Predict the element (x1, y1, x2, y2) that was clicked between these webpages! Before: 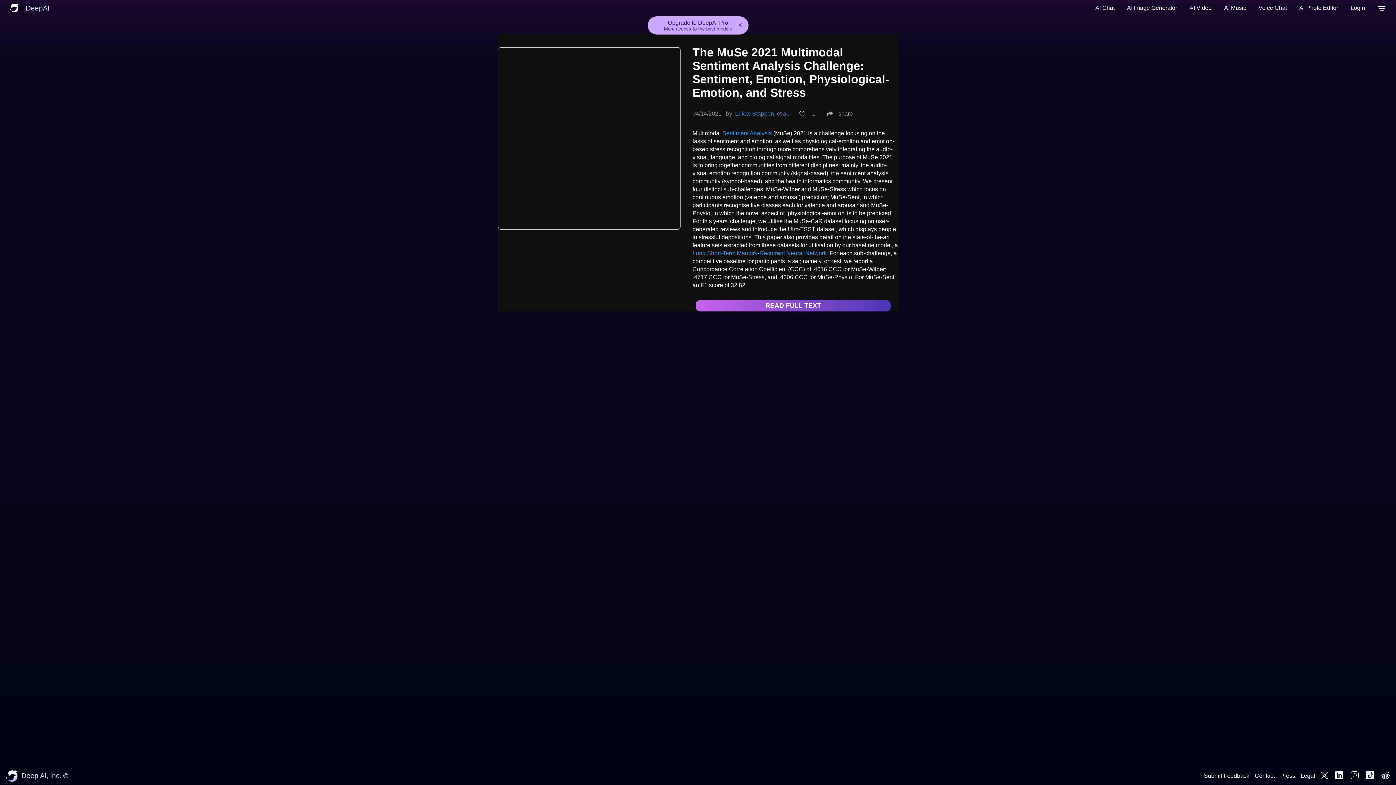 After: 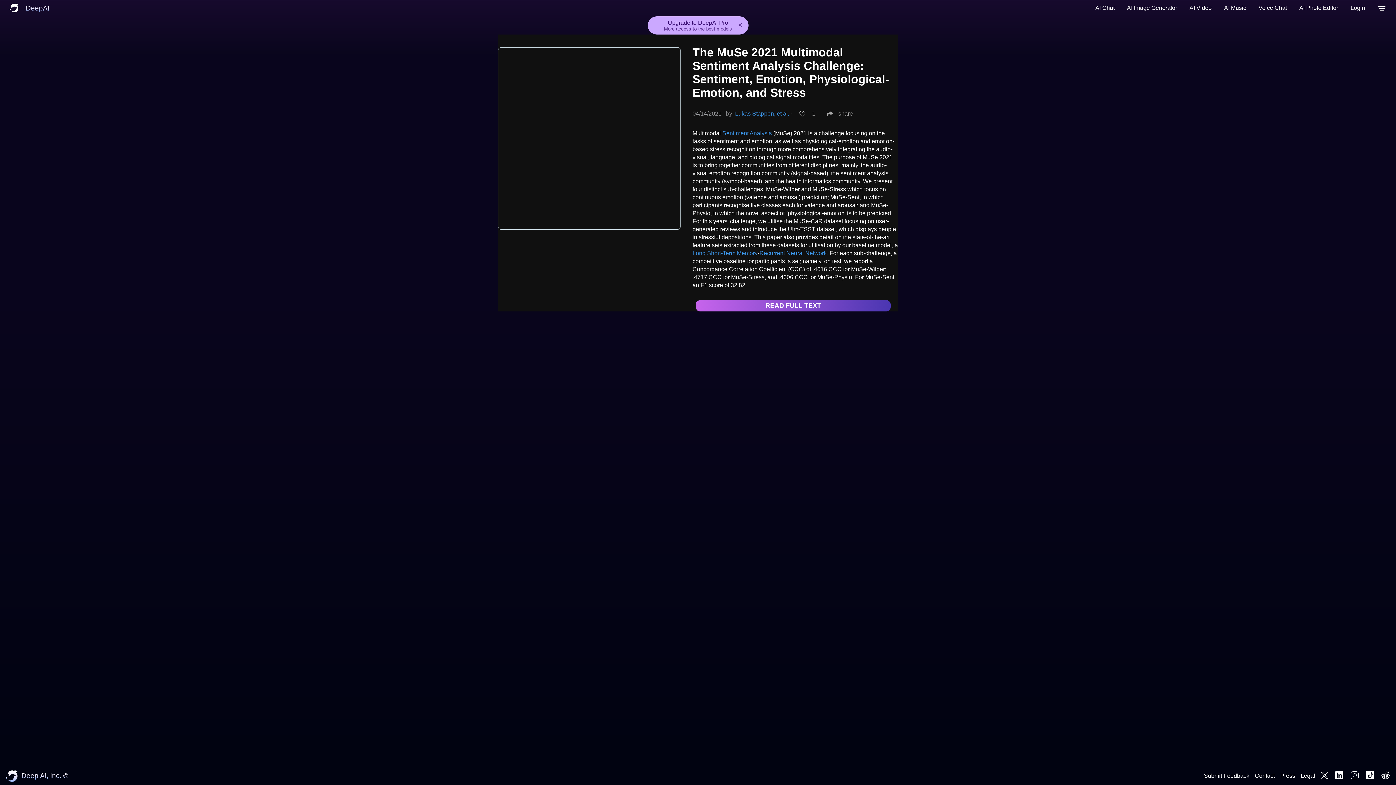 Action: label: Contact bbox: (1255, 773, 1275, 779)